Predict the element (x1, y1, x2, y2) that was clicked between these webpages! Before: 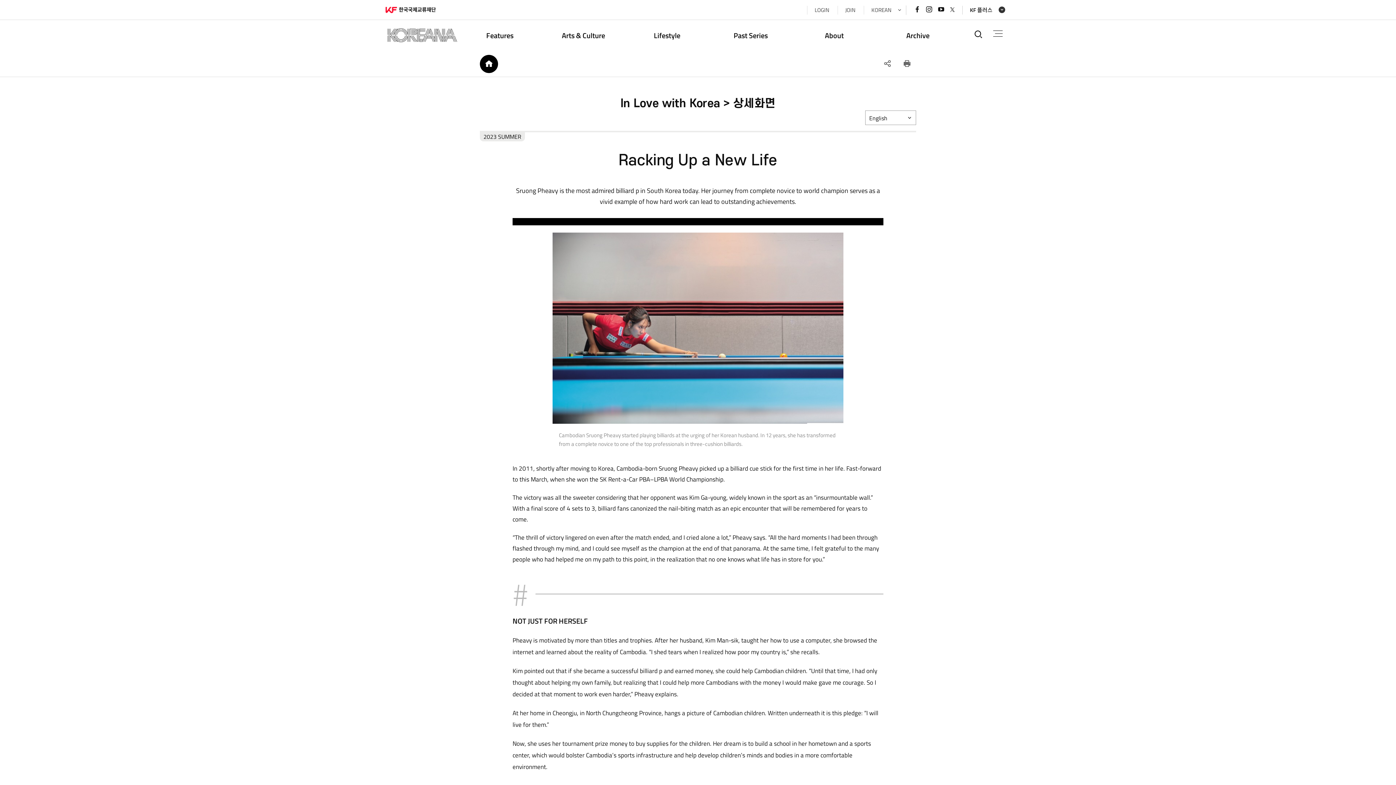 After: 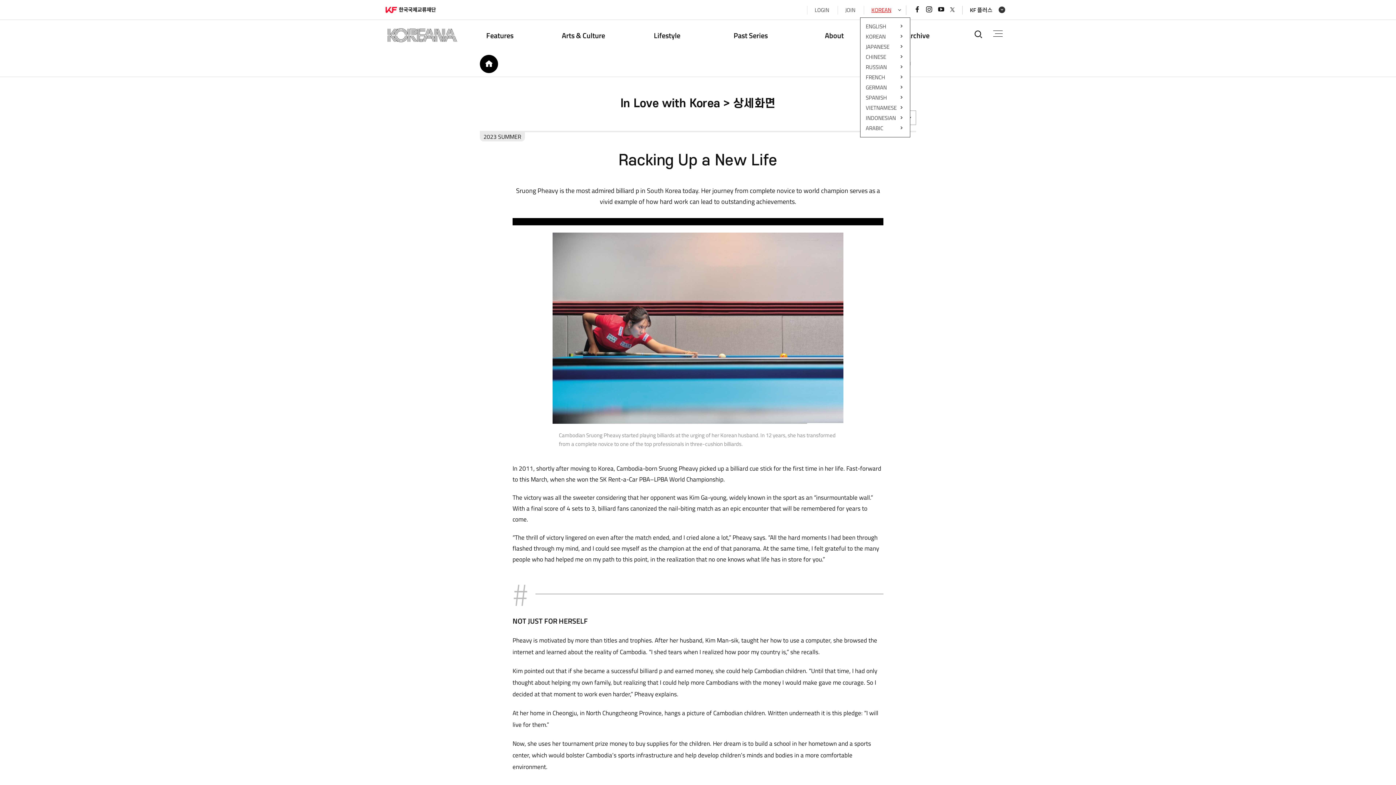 Action: bbox: (871, 5, 891, 14) label: KOREAN